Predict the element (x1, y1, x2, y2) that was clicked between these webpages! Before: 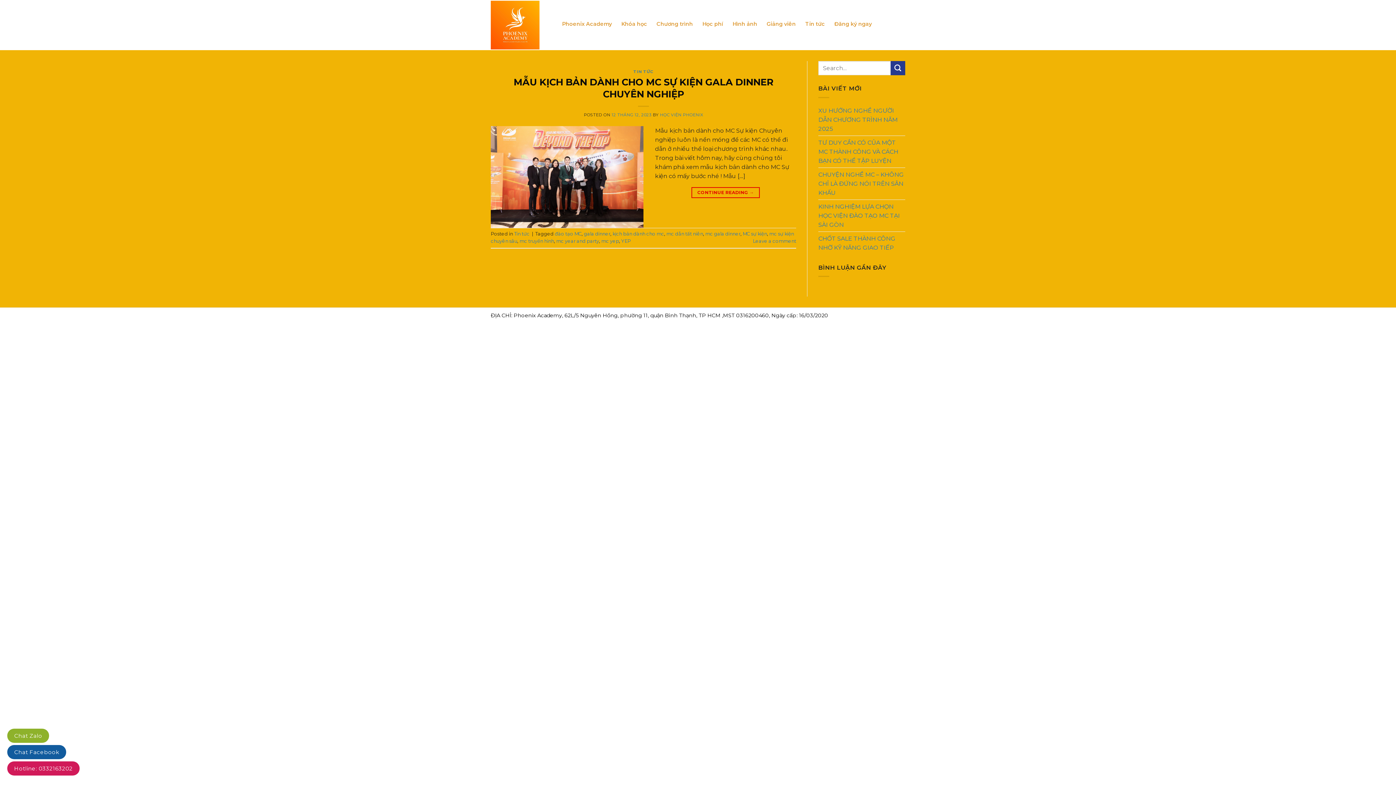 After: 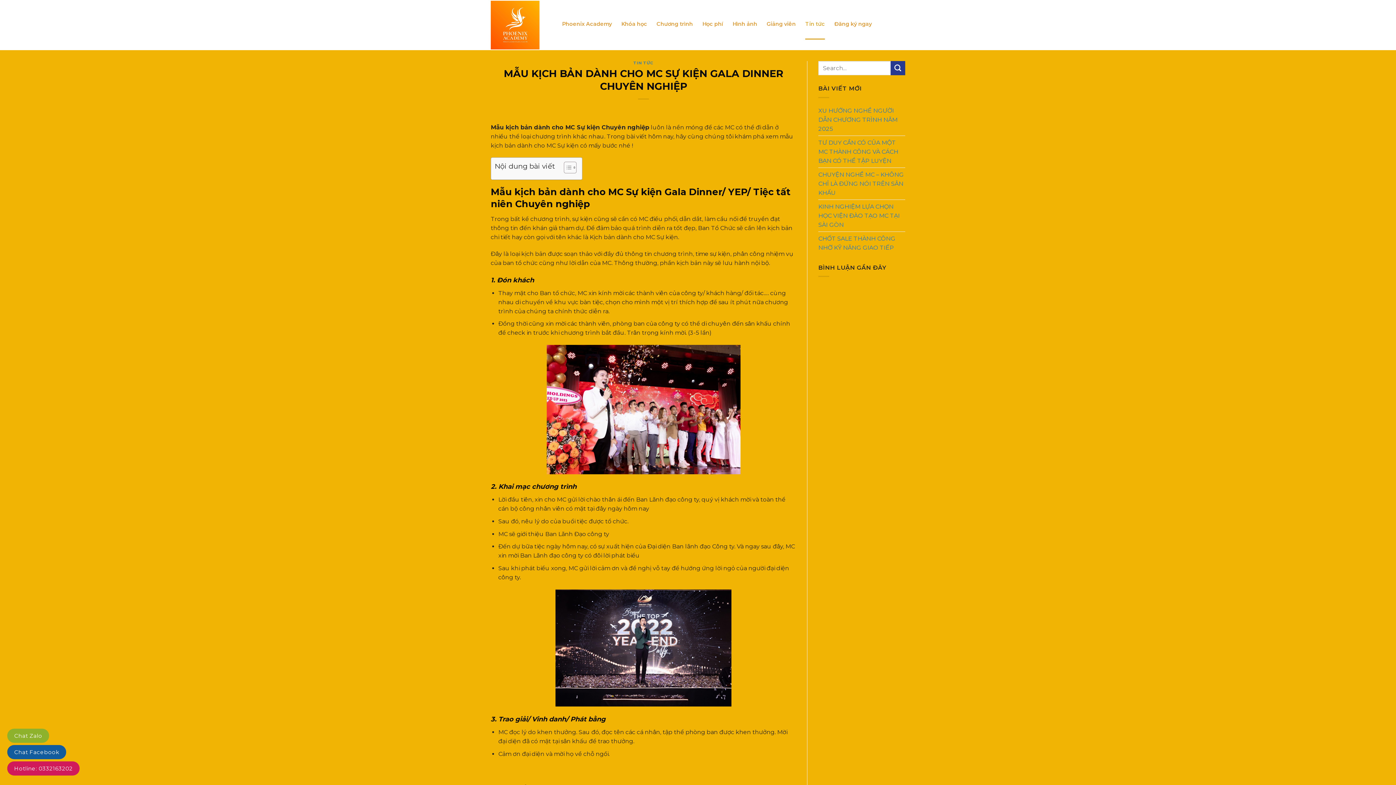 Action: bbox: (611, 112, 651, 117) label: 12 THÁNG 12, 2023